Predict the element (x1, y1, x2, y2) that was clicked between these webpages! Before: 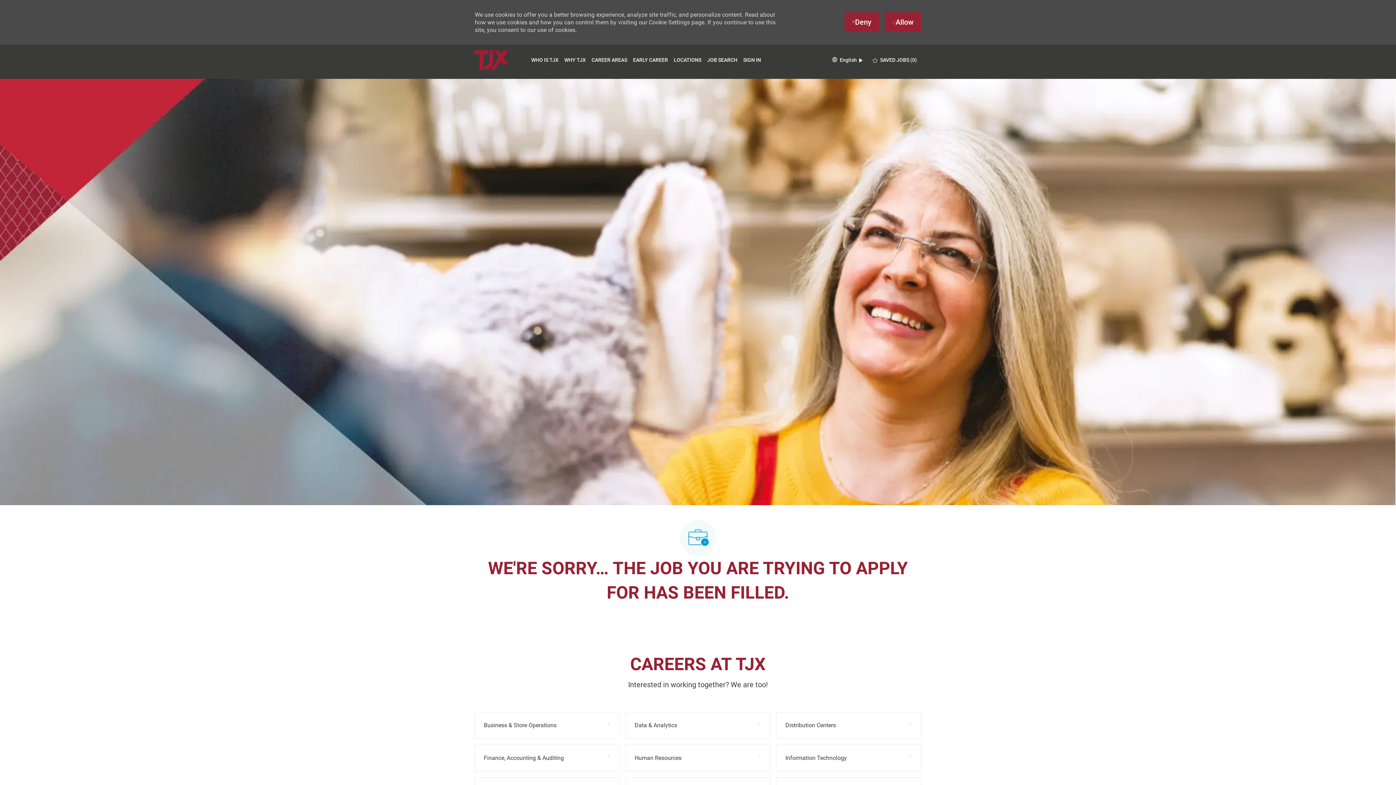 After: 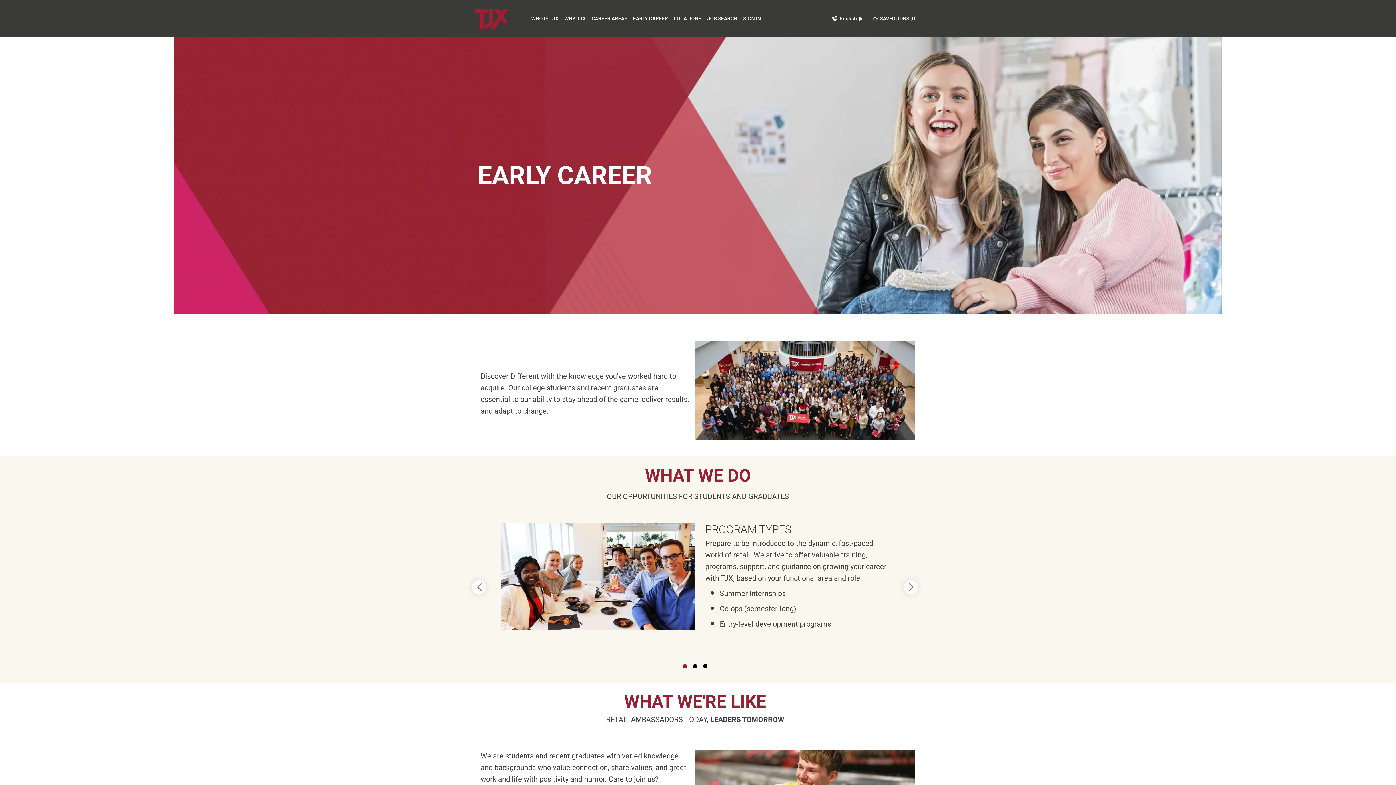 Action: label: EARLY CAREER bbox: (633, 57, 668, 62)